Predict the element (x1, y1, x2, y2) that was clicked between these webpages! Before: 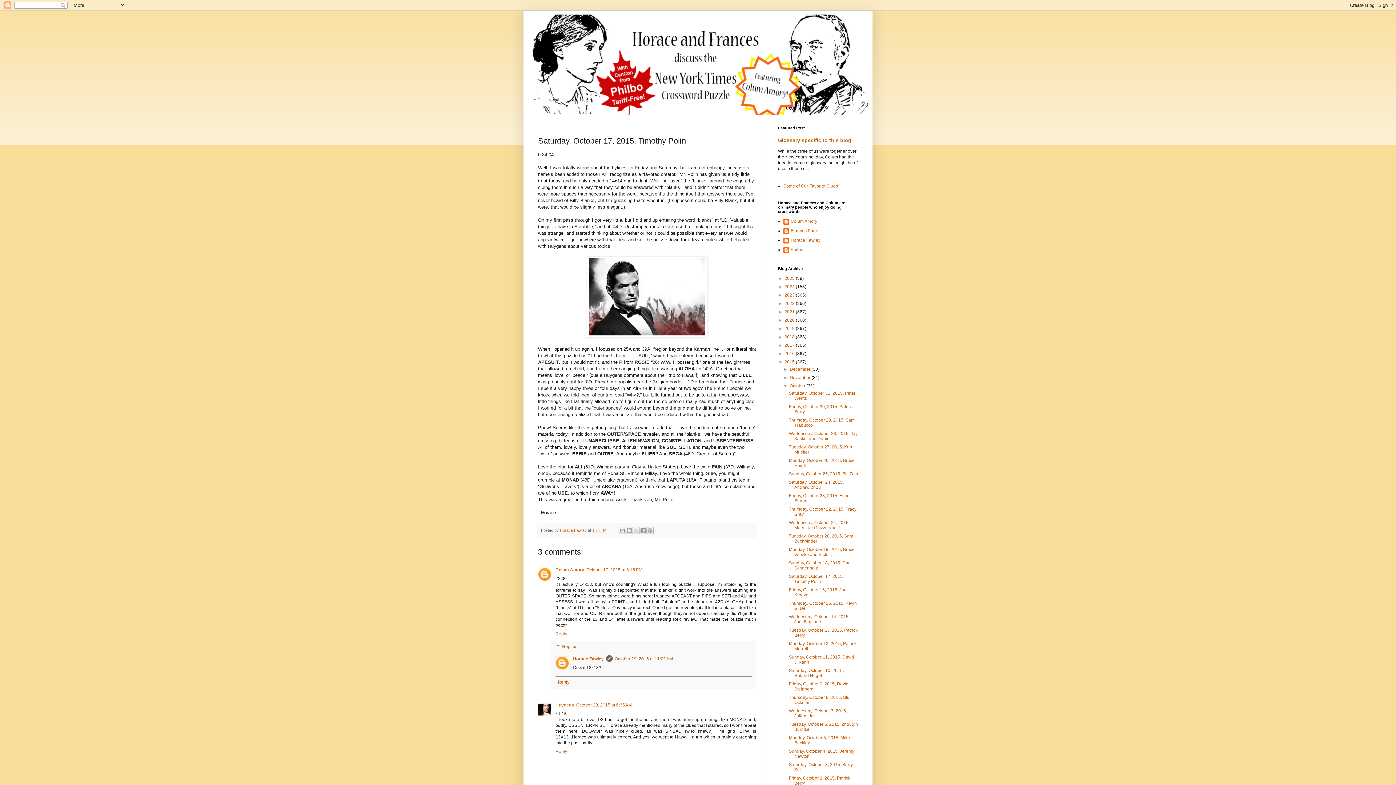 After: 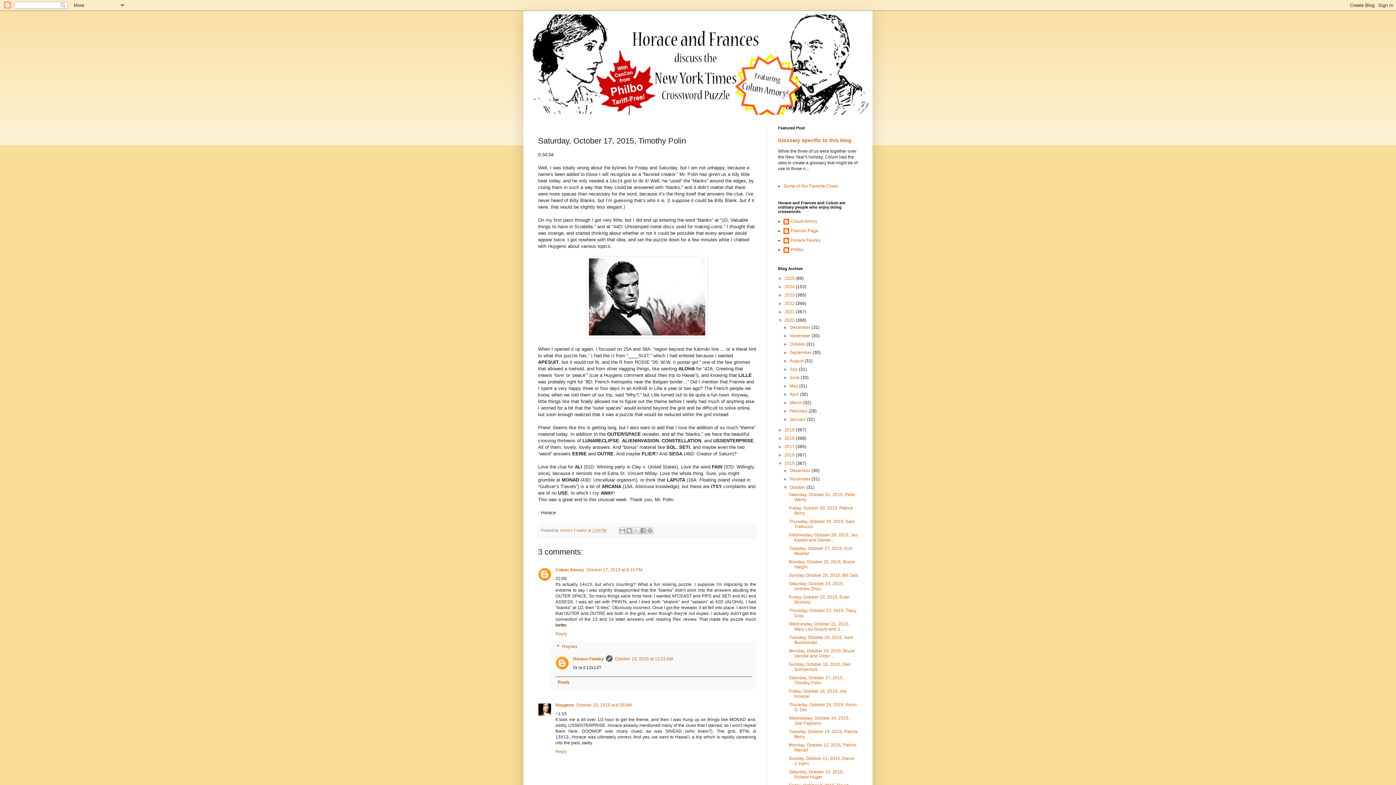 Action: label: ►   bbox: (778, 317, 784, 322)